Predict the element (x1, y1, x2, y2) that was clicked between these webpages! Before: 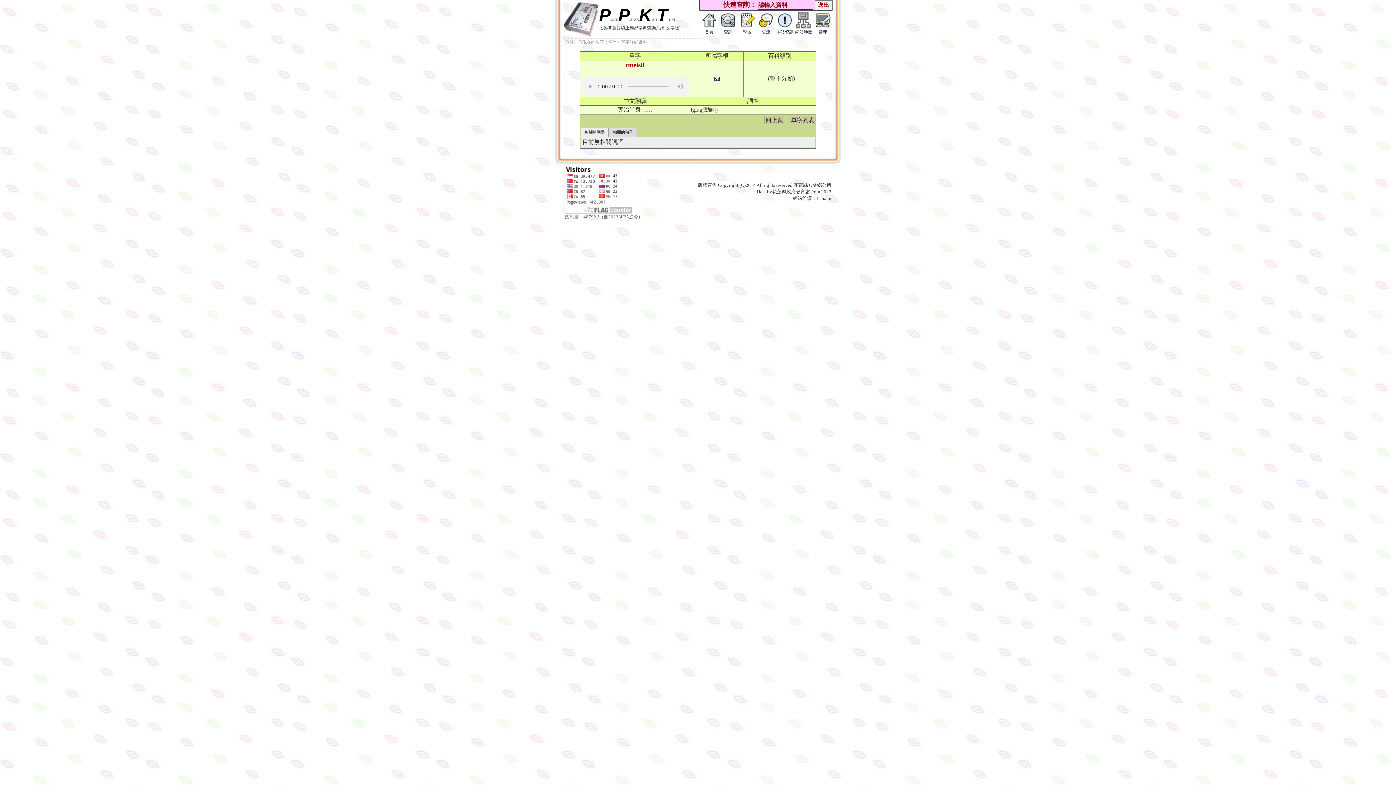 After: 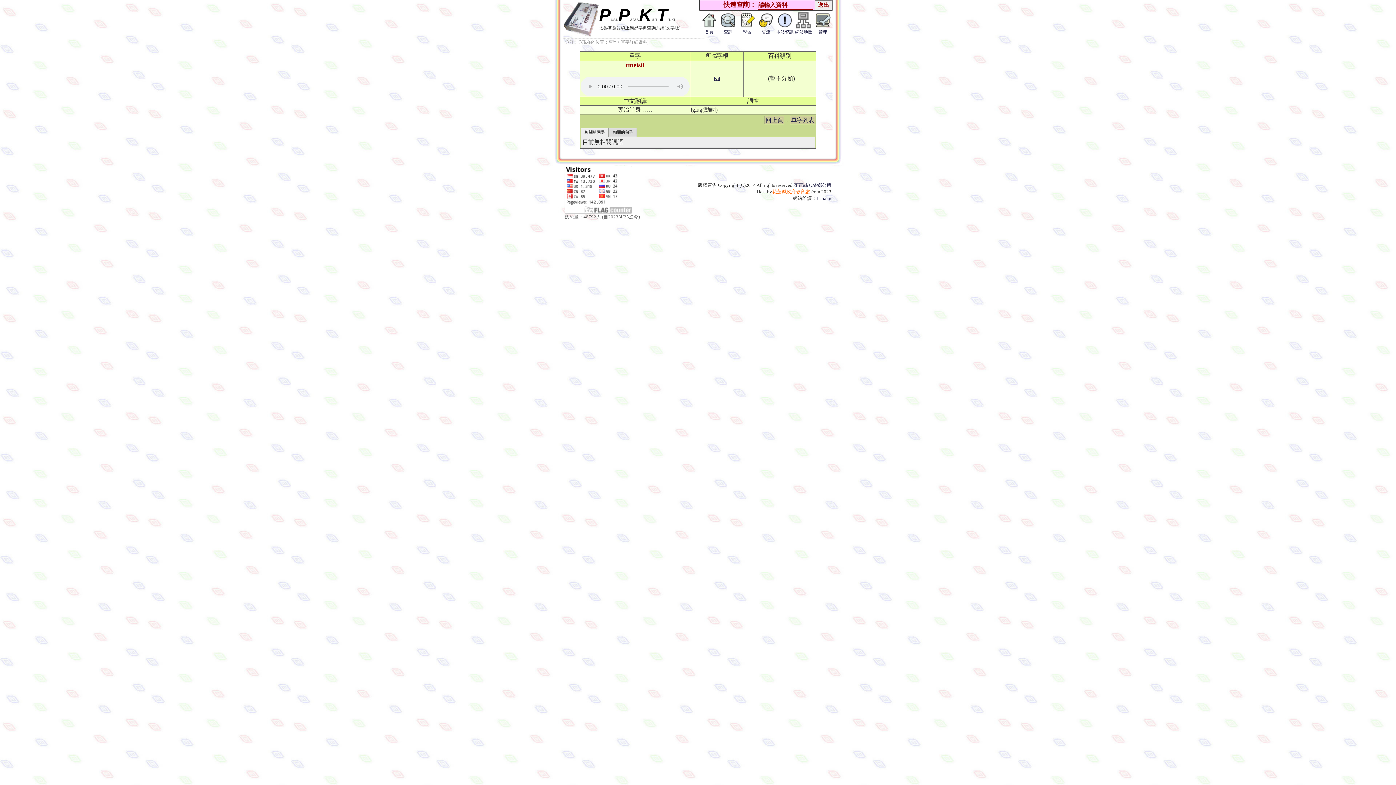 Action: bbox: (772, 189, 810, 194) label: 花蓮縣政府教育處